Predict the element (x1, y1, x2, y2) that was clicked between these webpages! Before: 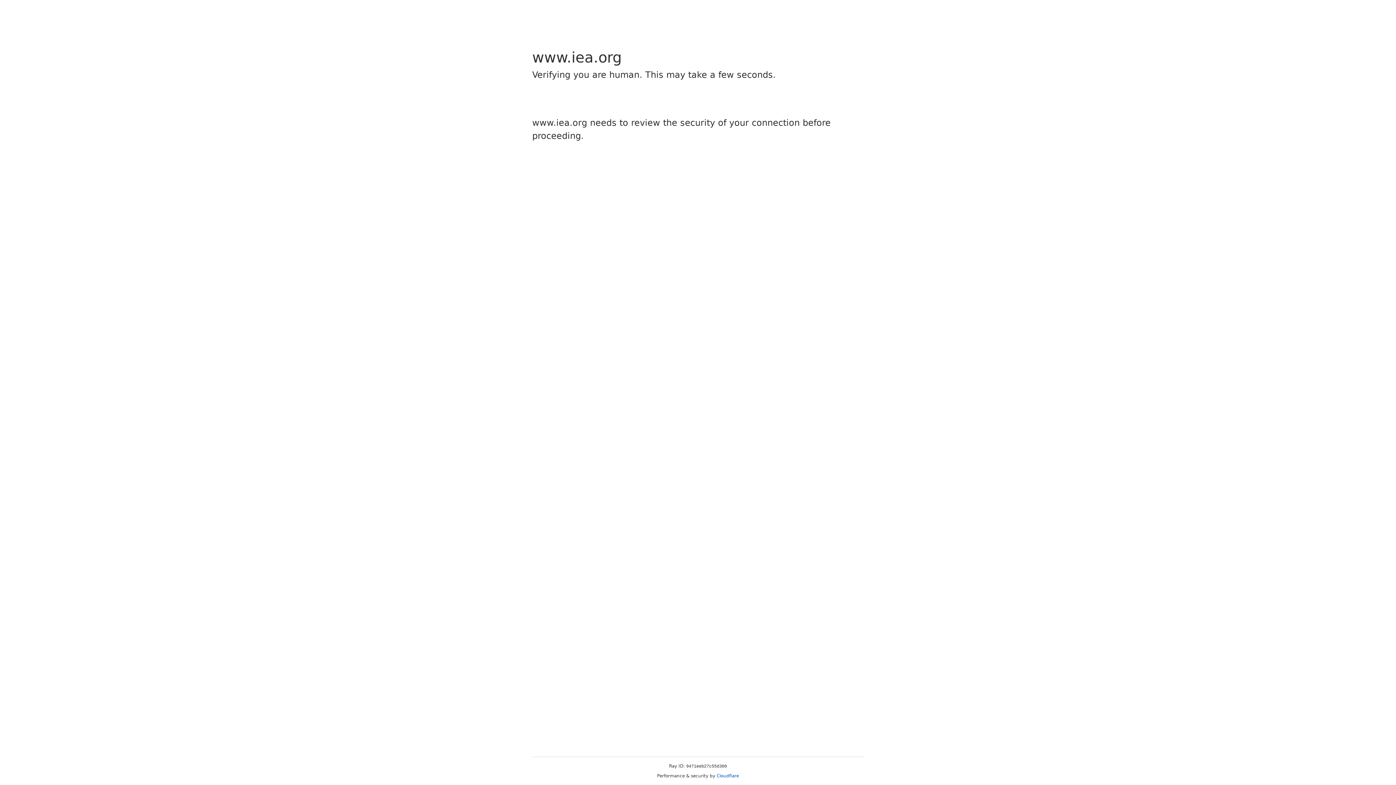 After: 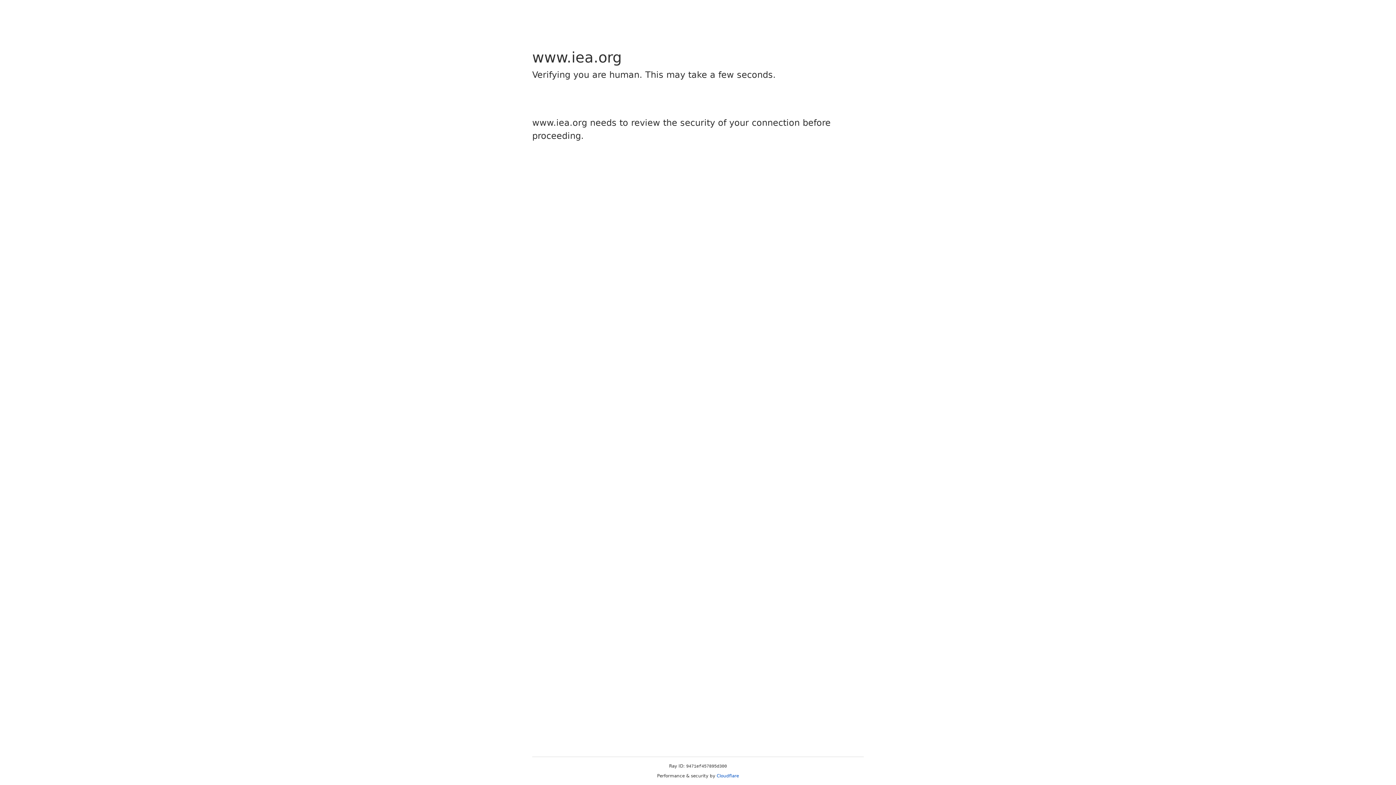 Action: label: Cloudflare bbox: (716, 773, 739, 778)